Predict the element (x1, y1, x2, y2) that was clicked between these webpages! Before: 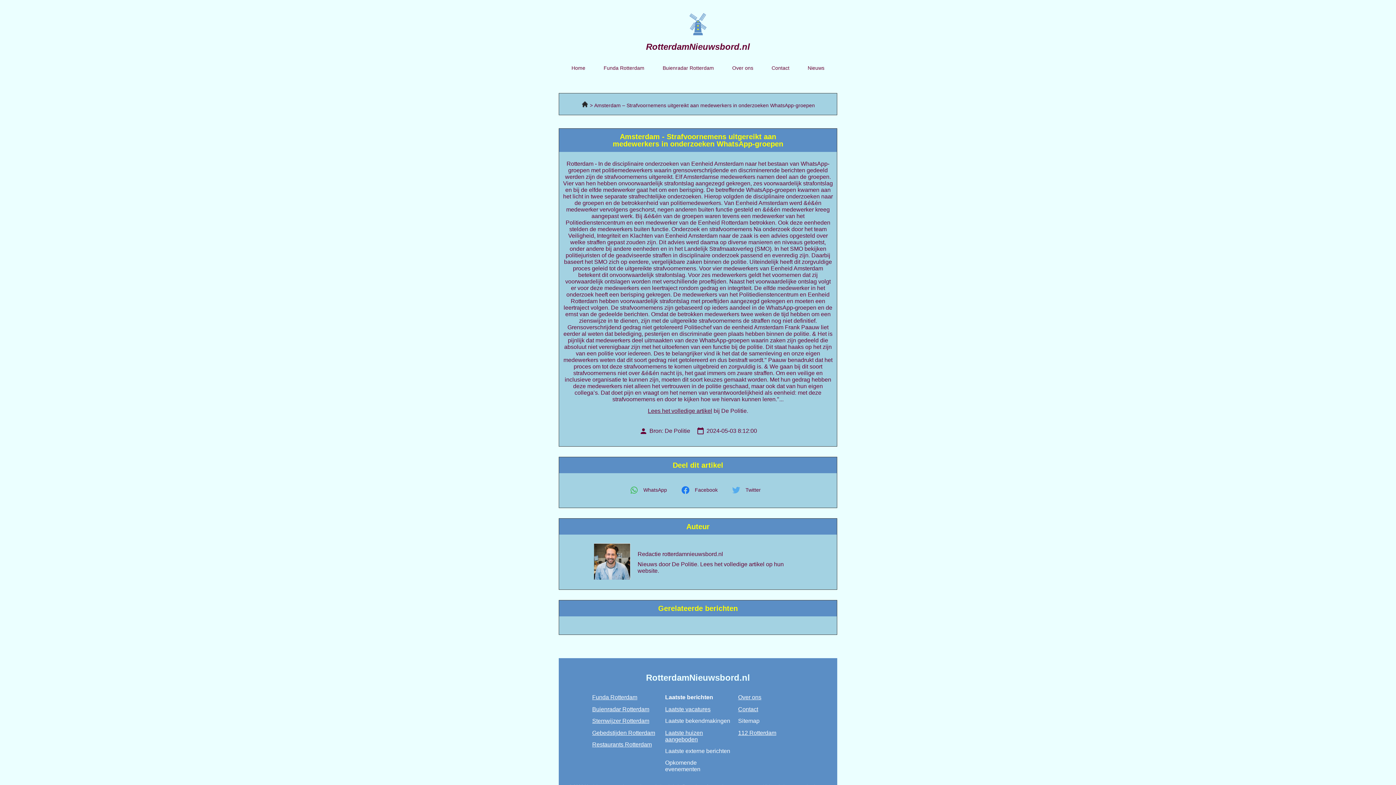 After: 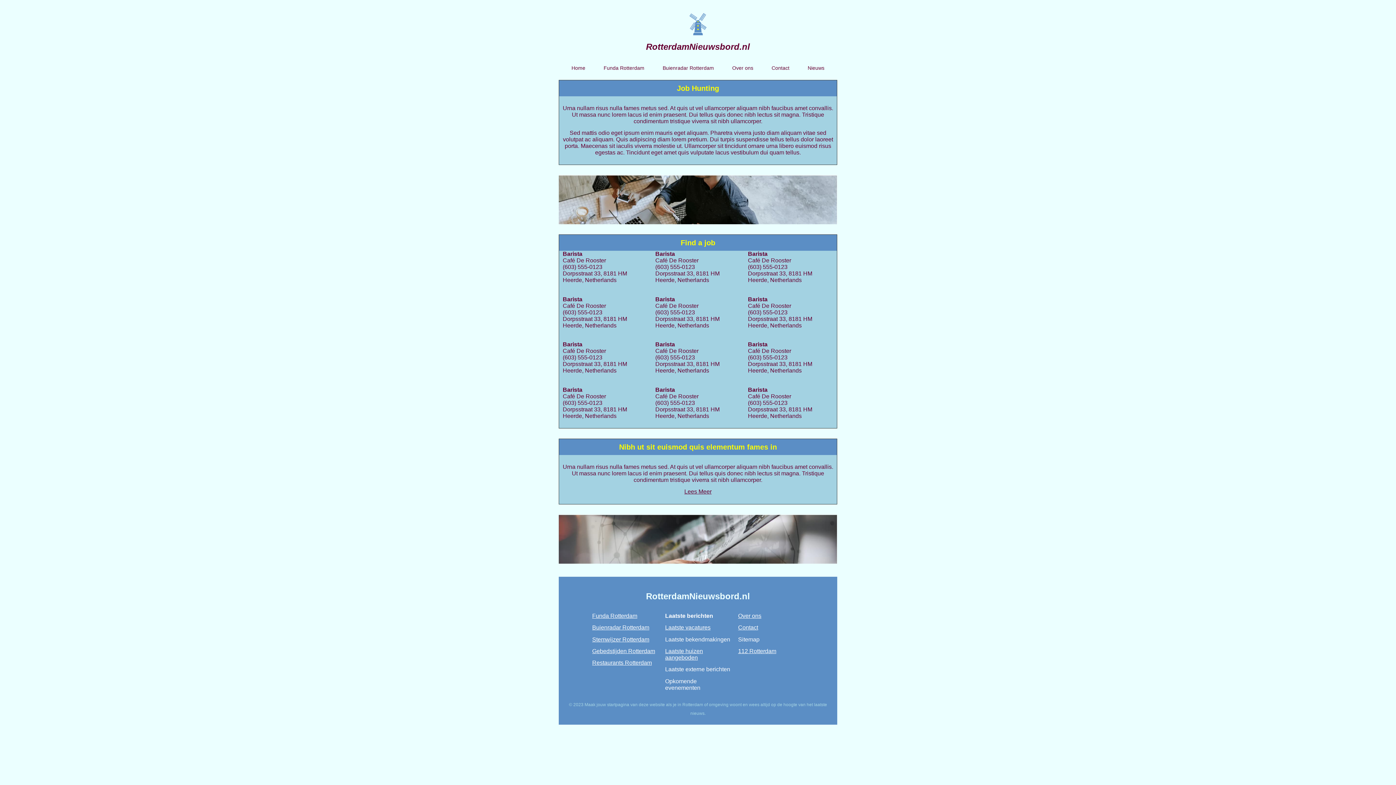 Action: label: Laatste vacatures bbox: (665, 706, 710, 712)